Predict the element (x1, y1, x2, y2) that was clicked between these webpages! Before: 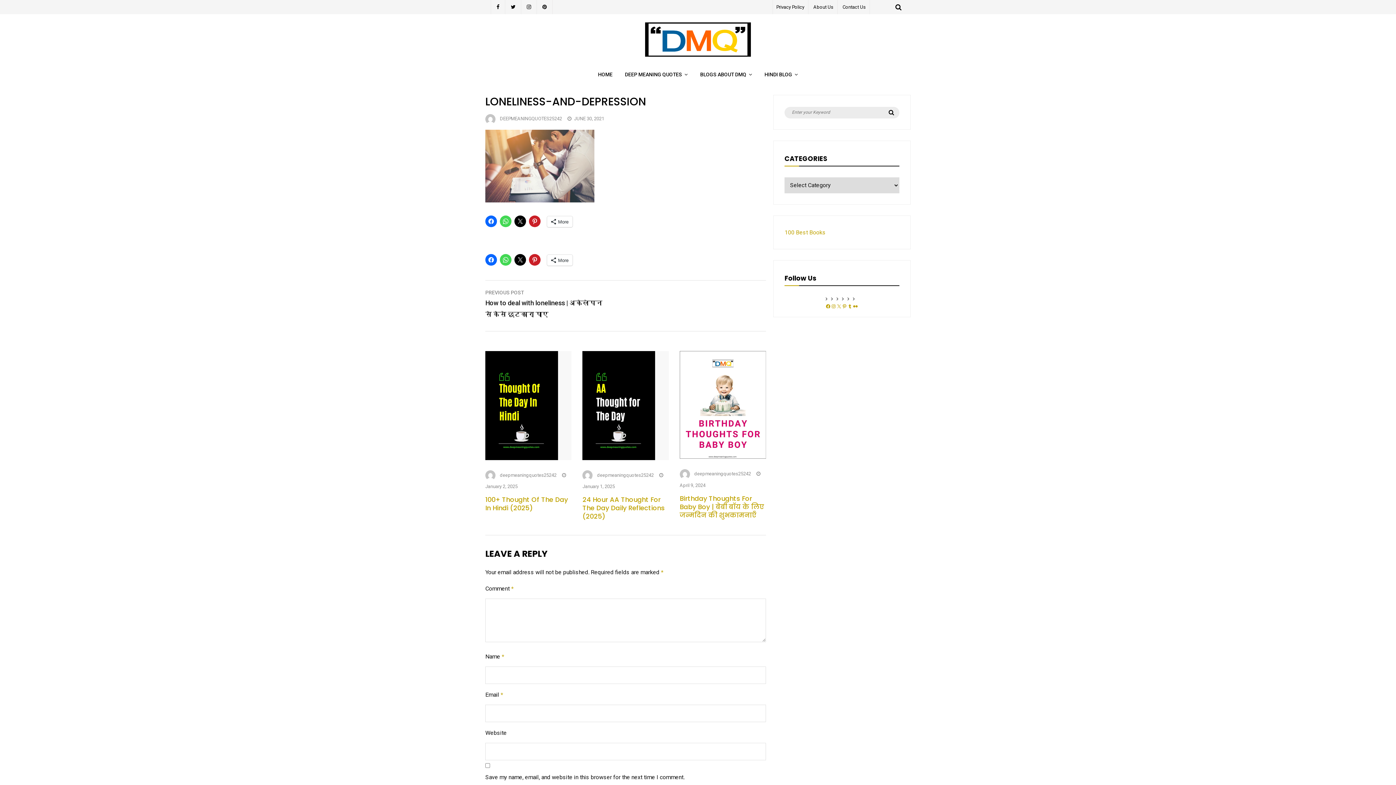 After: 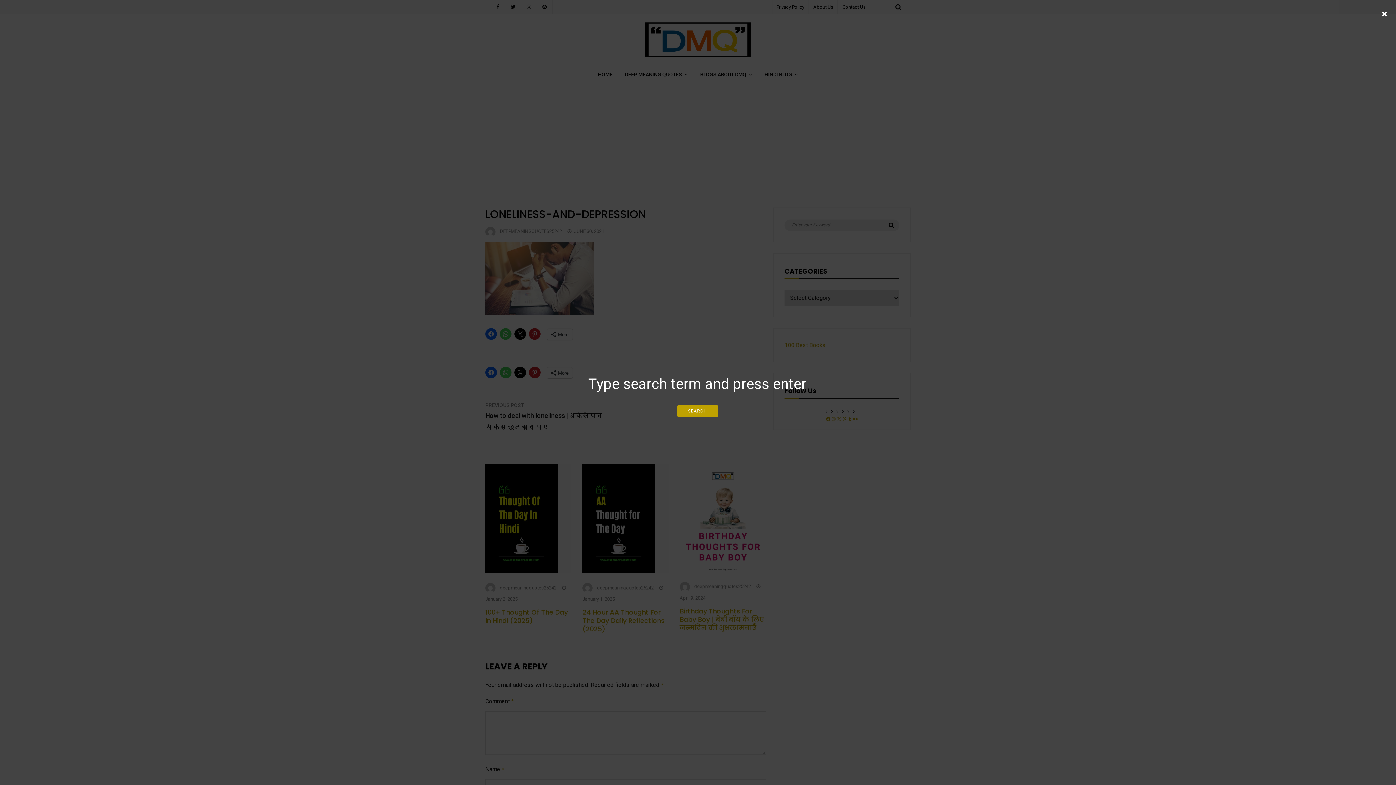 Action: bbox: (891, 0, 905, 14)